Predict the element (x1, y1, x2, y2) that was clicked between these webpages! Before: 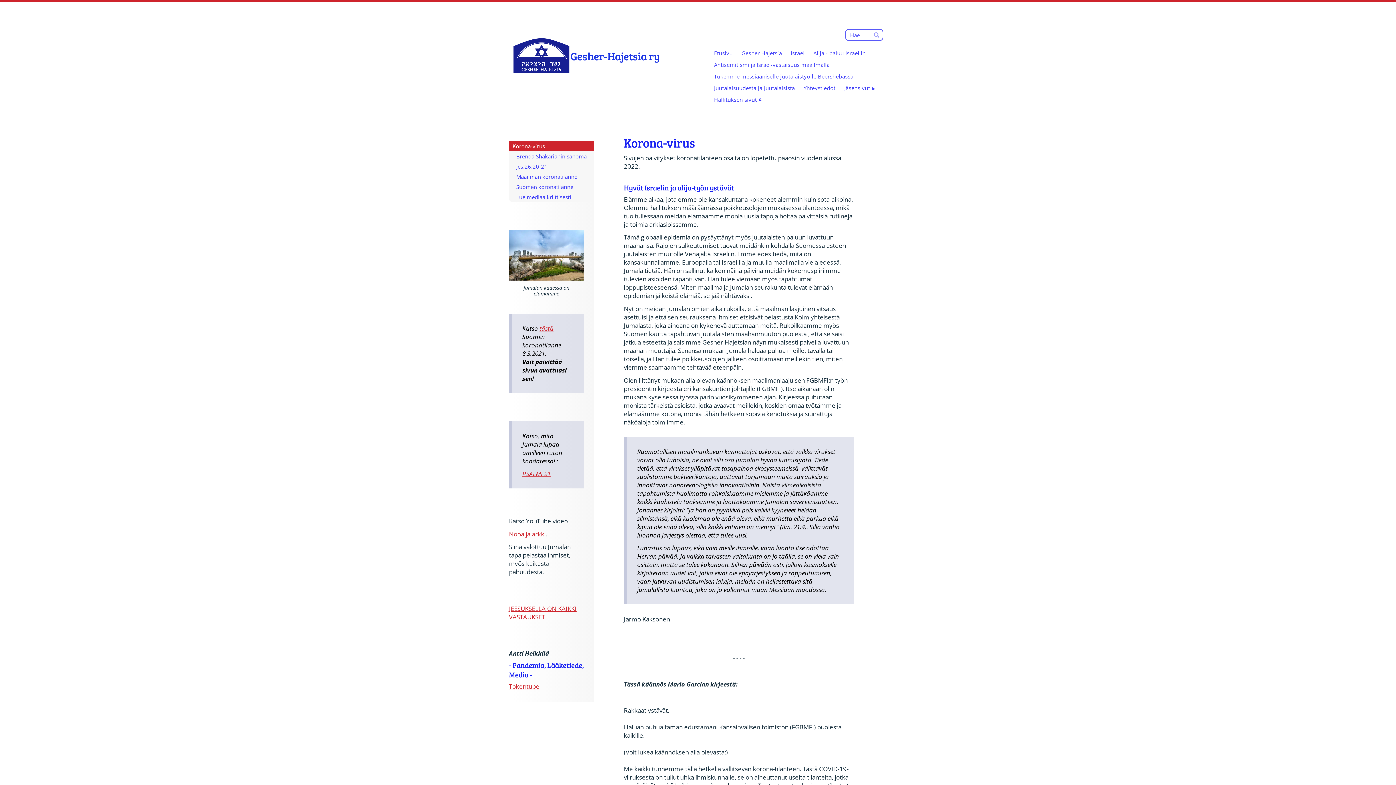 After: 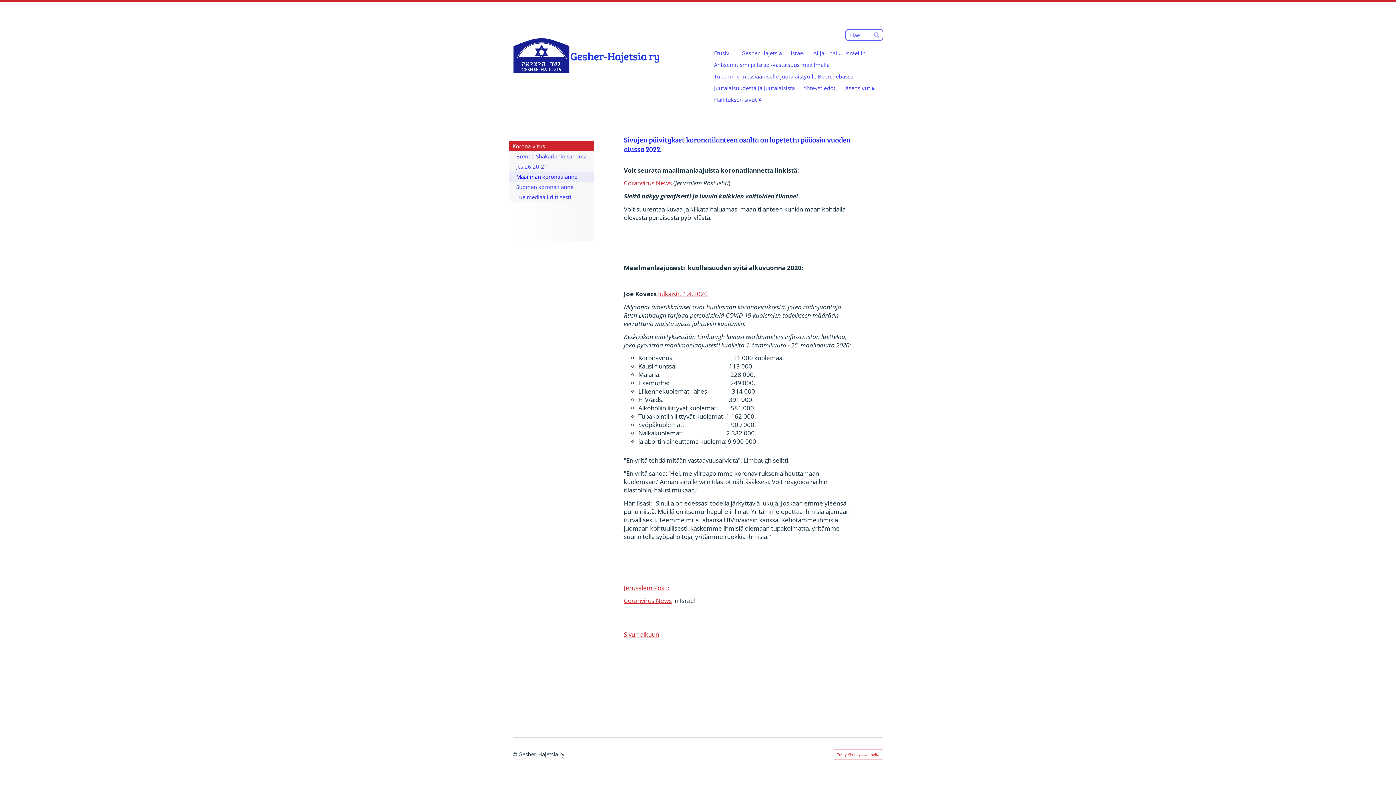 Action: bbox: (509, 171, 594, 181) label: Maailman koronatilanne